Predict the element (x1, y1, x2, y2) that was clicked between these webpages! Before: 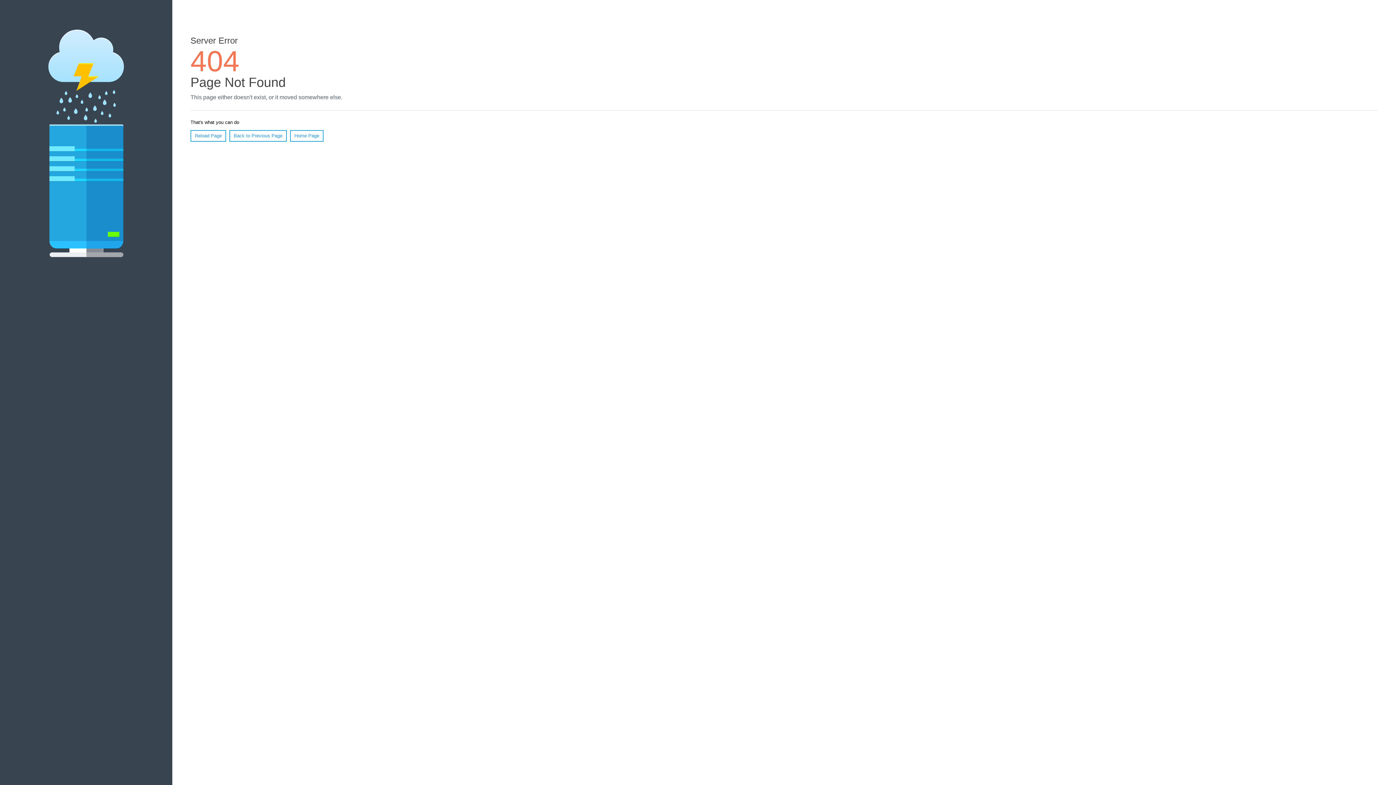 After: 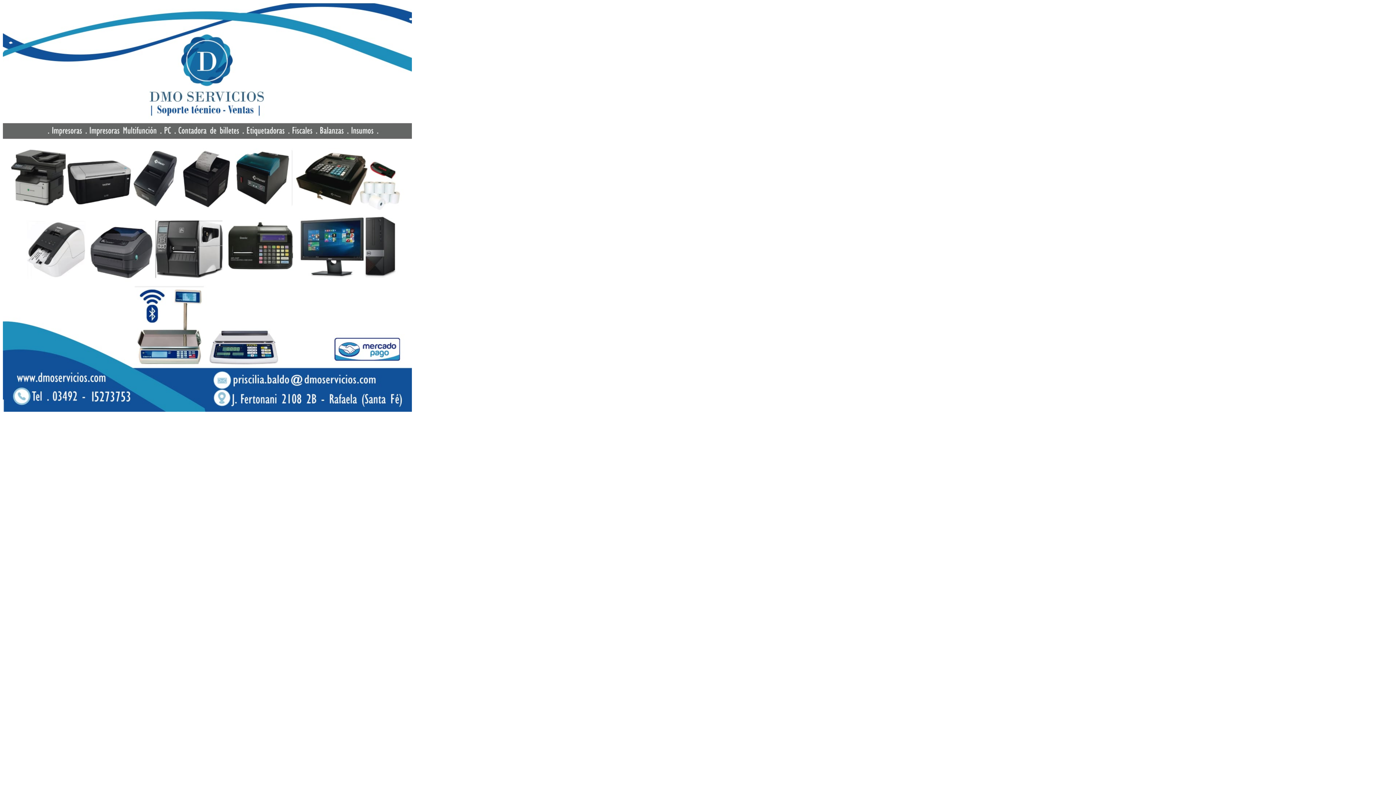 Action: label: Home Page bbox: (290, 130, 323, 141)